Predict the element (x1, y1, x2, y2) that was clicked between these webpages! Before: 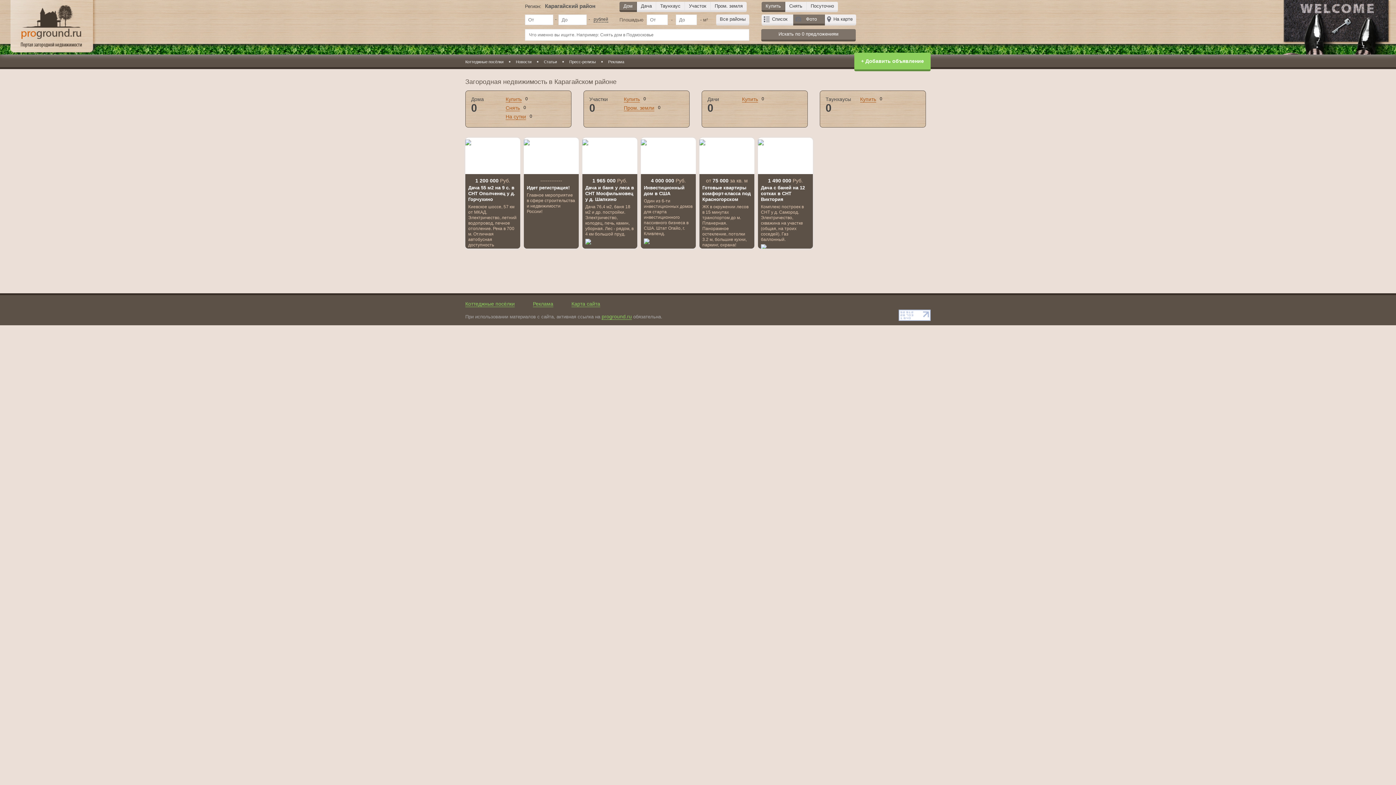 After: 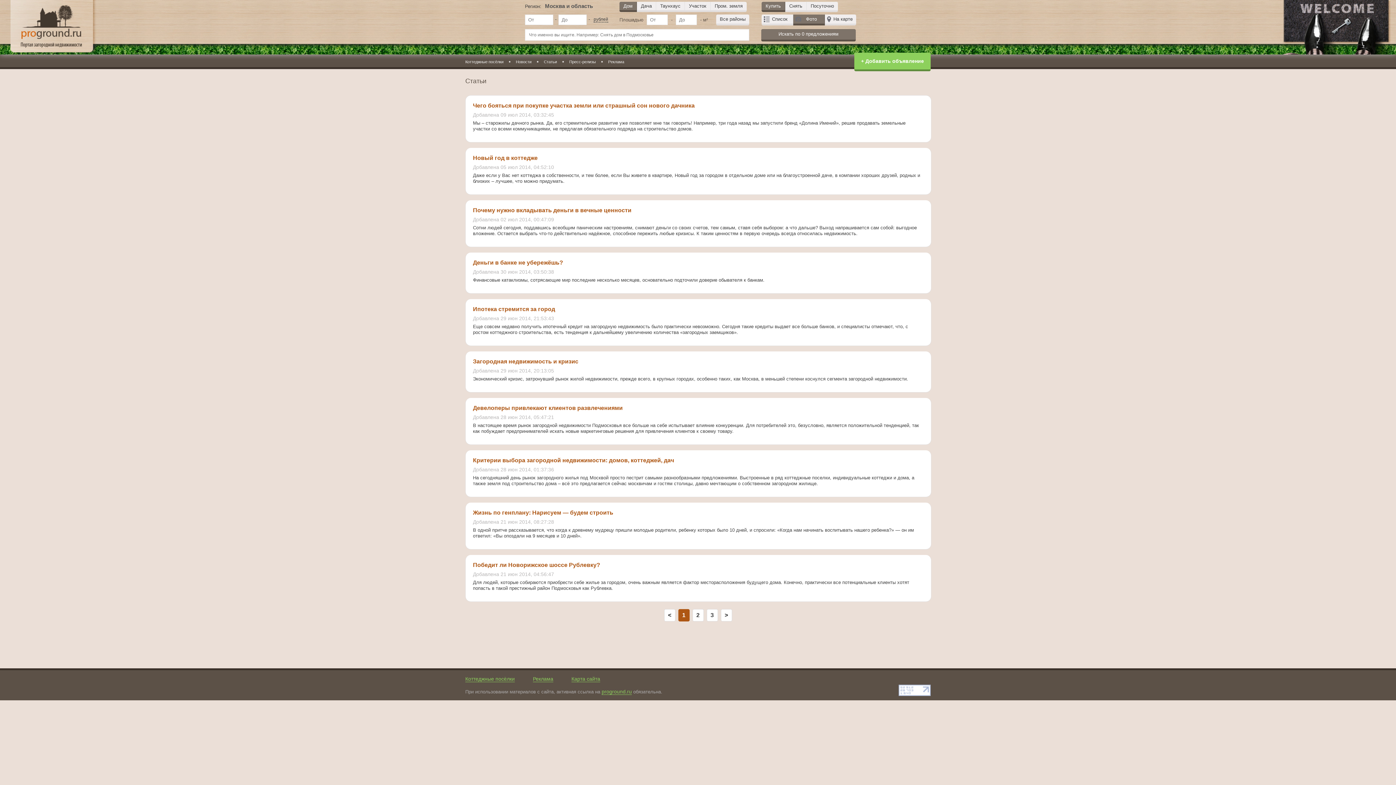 Action: label: Статьи bbox: (544, 59, 557, 64)